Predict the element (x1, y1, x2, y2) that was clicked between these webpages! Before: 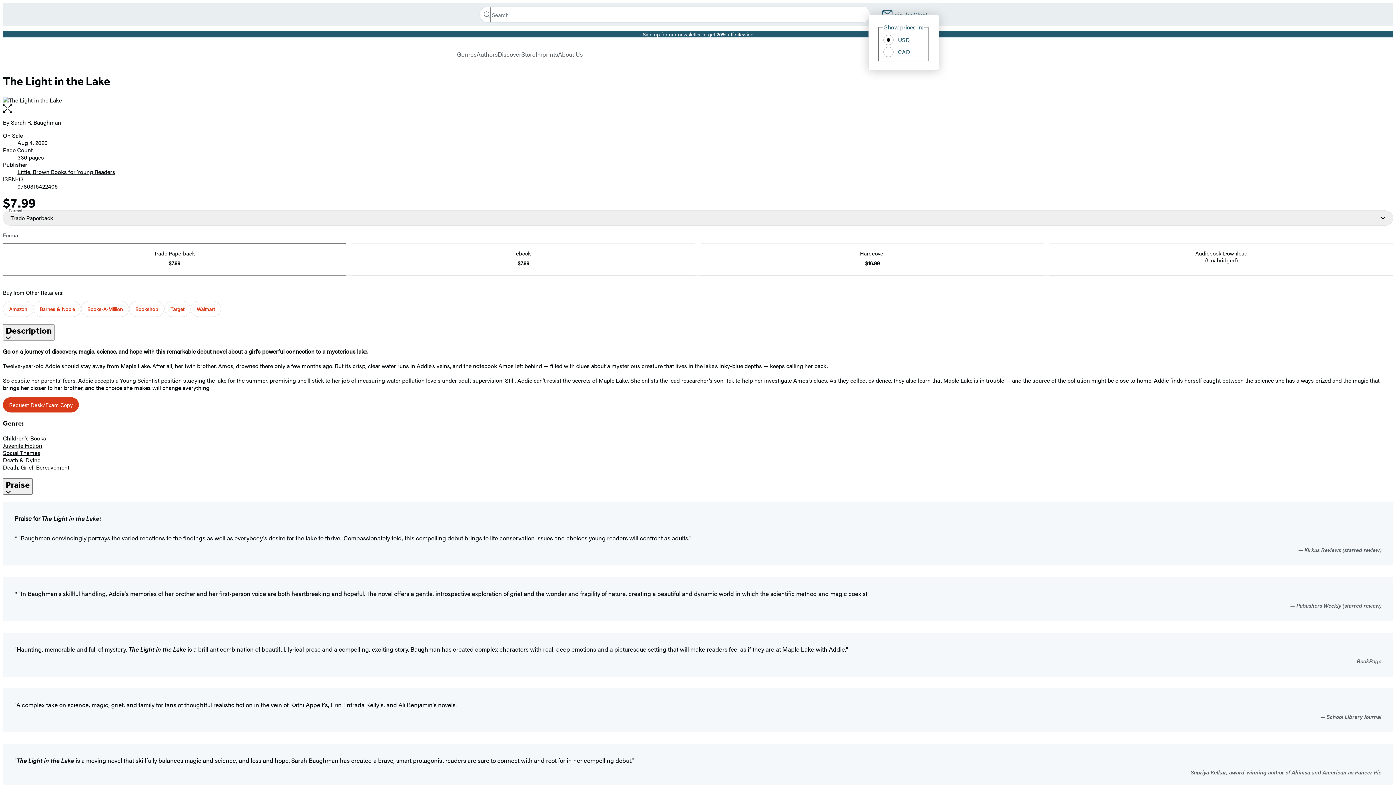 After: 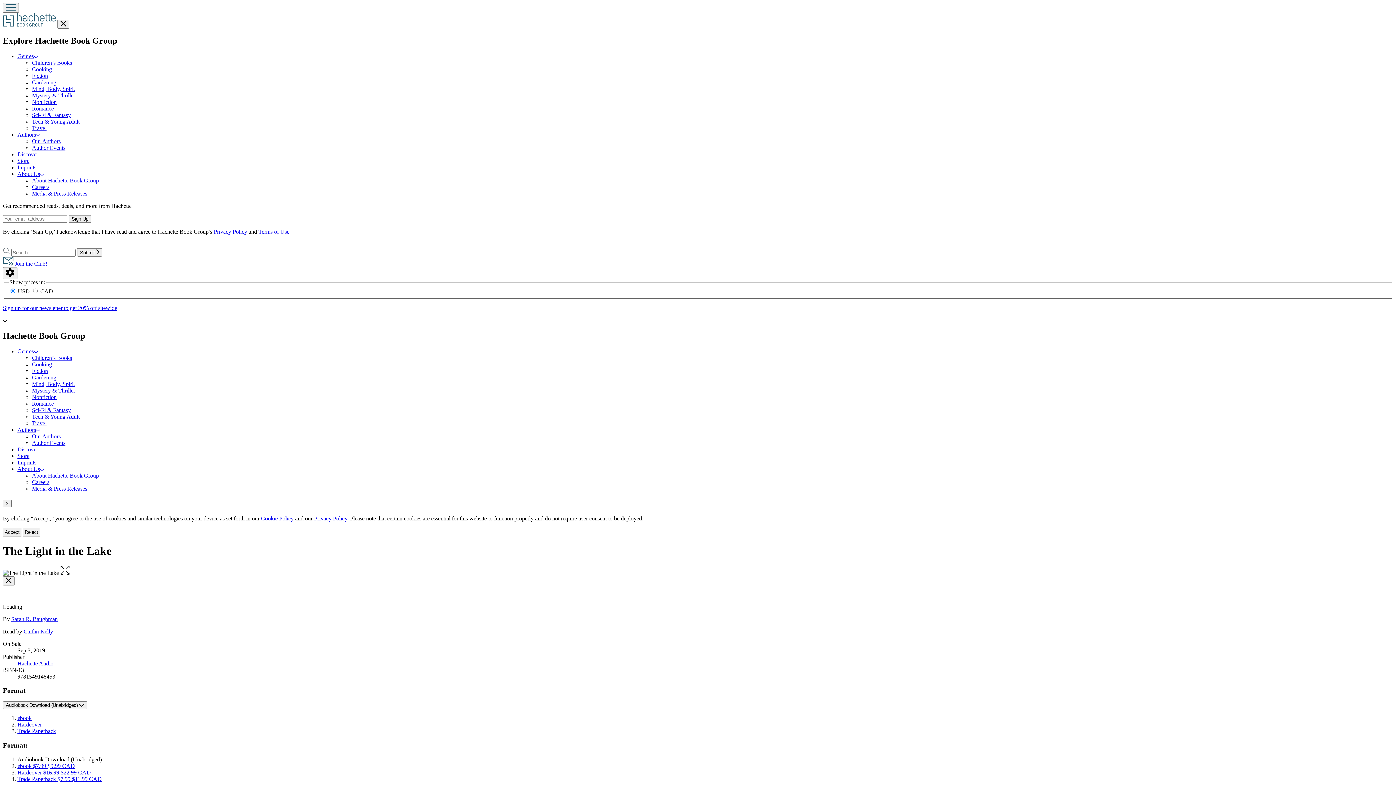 Action: label: Audiobook Download
(Unabridged) bbox: (1050, 243, 1393, 275)